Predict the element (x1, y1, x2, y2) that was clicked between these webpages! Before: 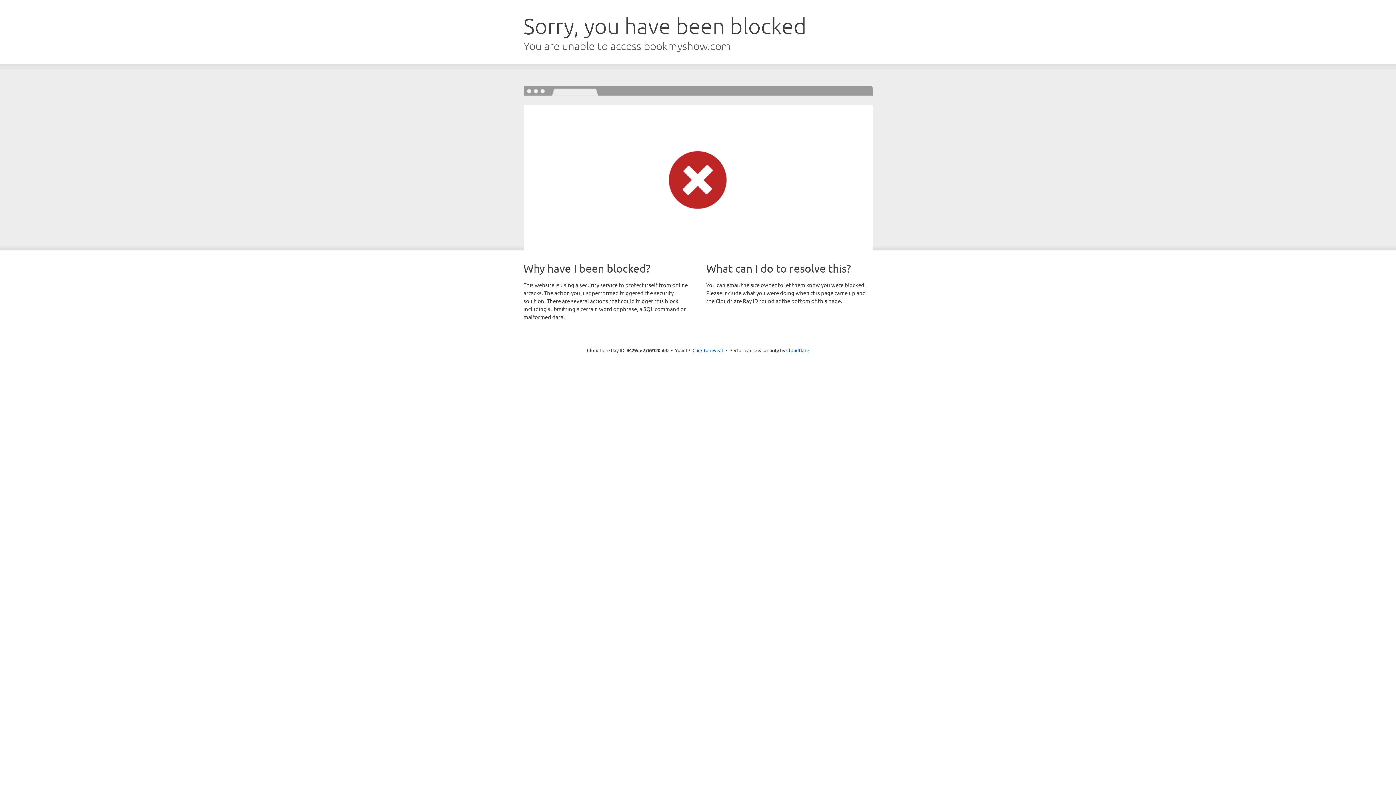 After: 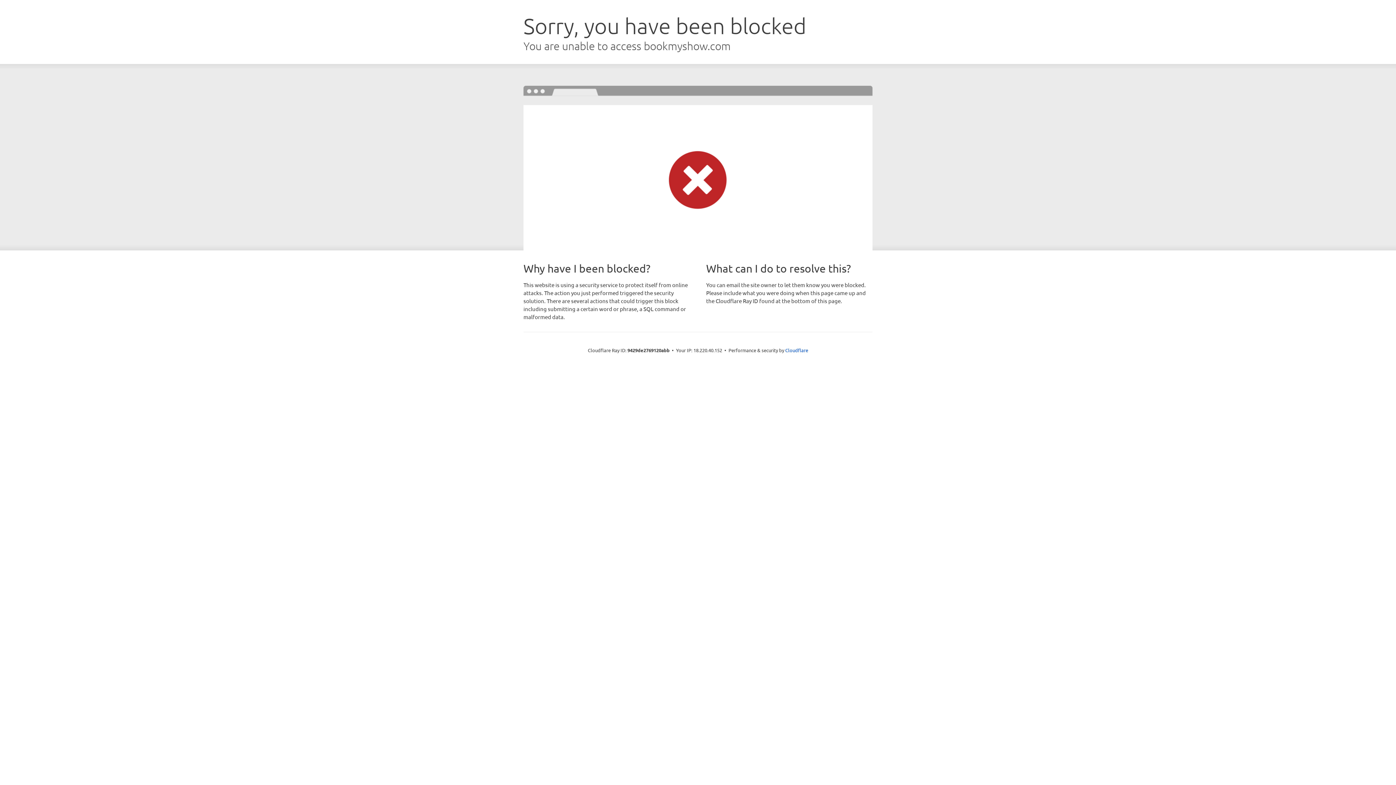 Action: bbox: (692, 346, 723, 353) label: Click to reveal